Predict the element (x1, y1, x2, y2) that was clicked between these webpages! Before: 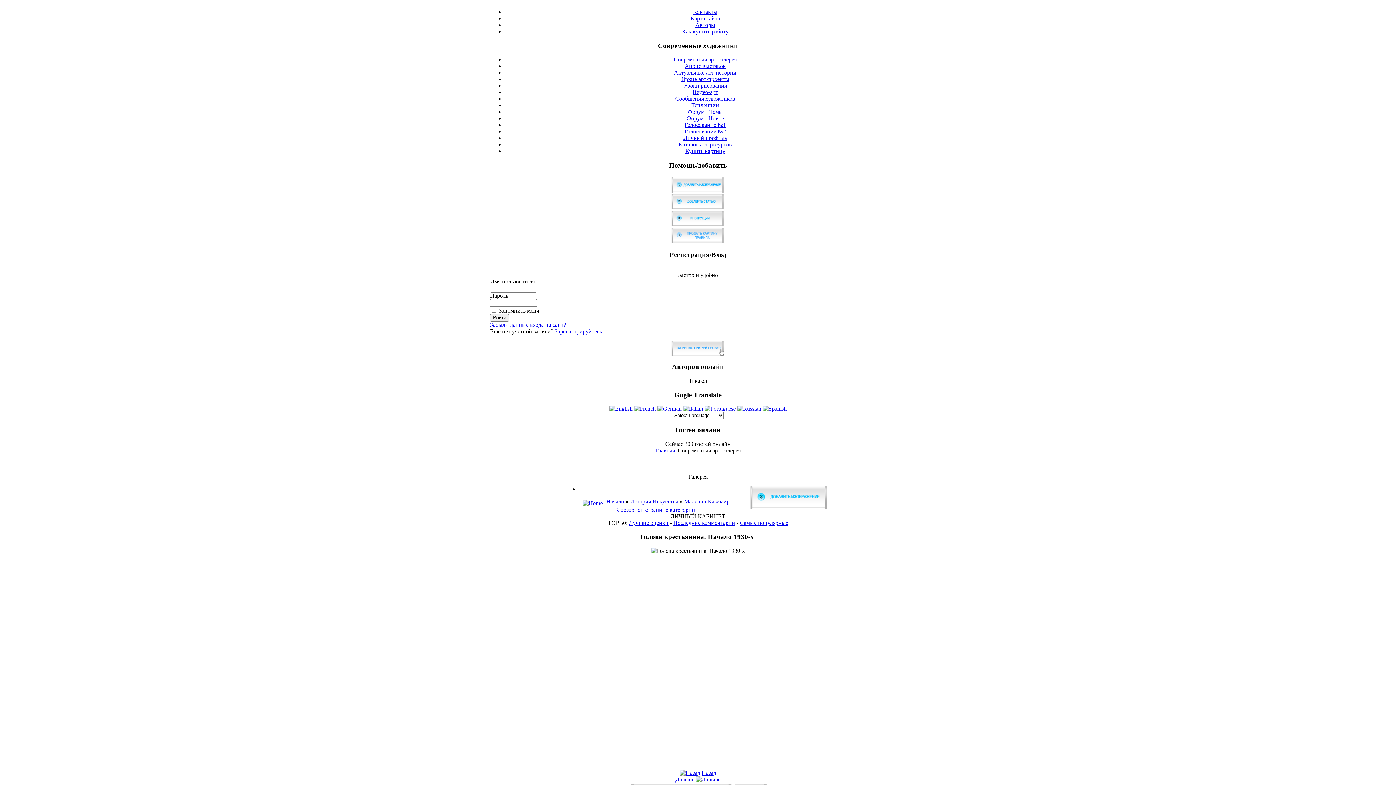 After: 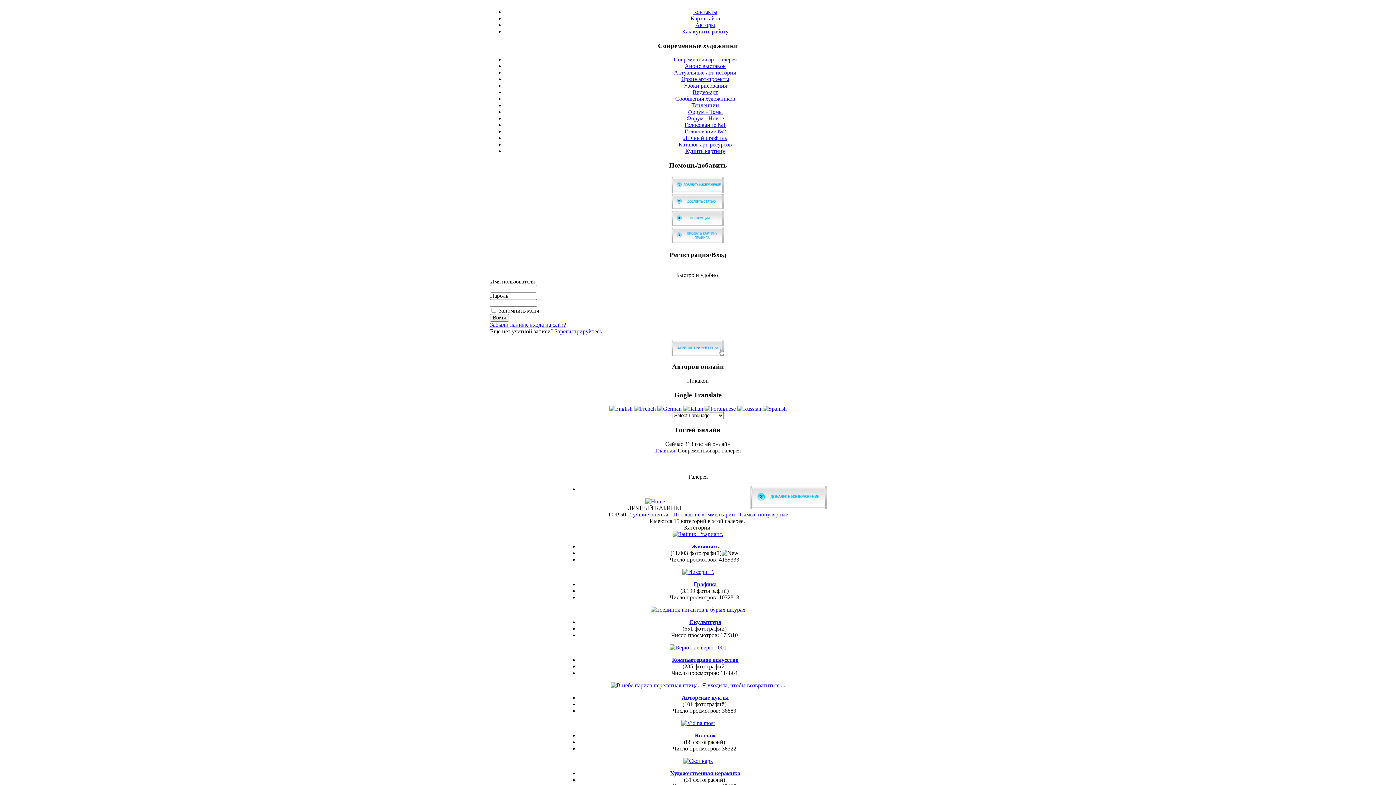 Action: bbox: (670, 187, 725, 193)